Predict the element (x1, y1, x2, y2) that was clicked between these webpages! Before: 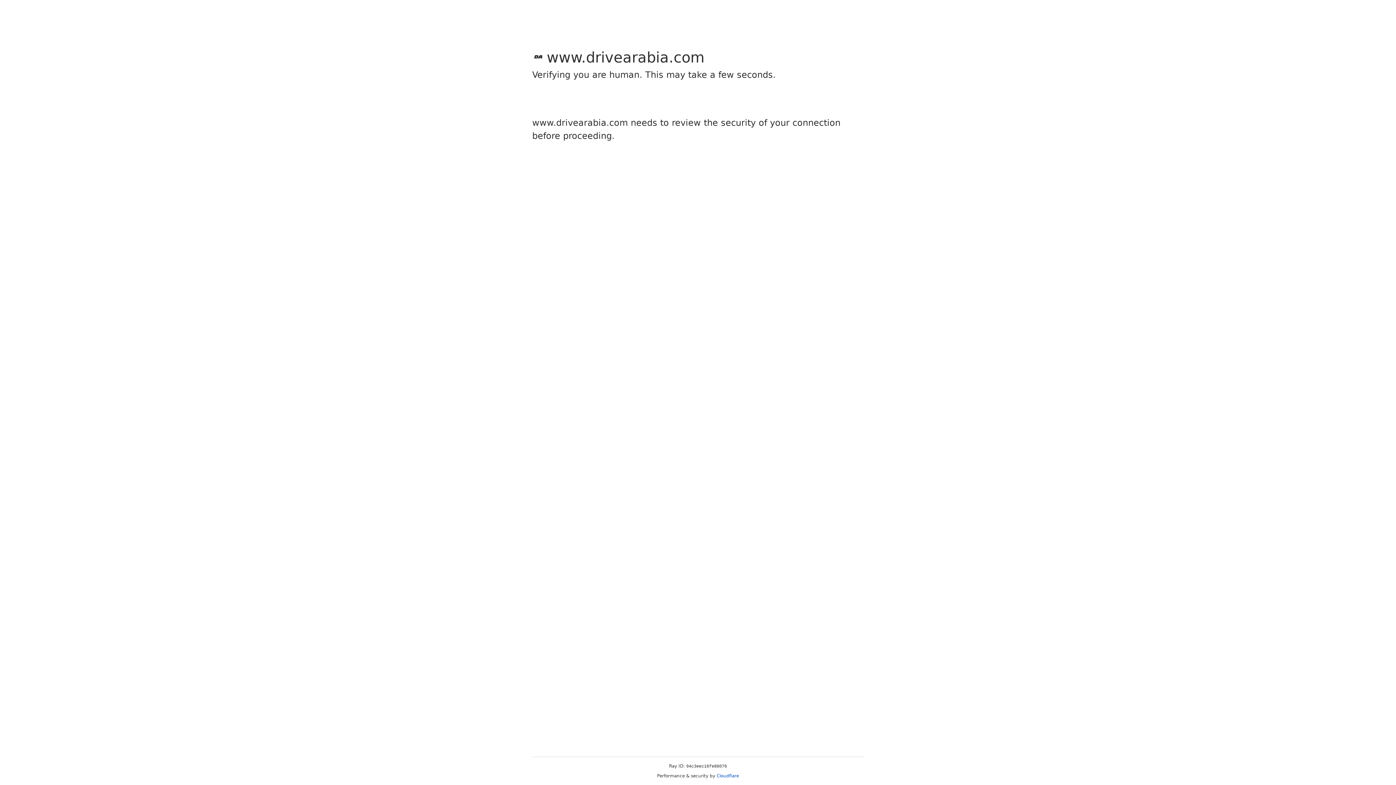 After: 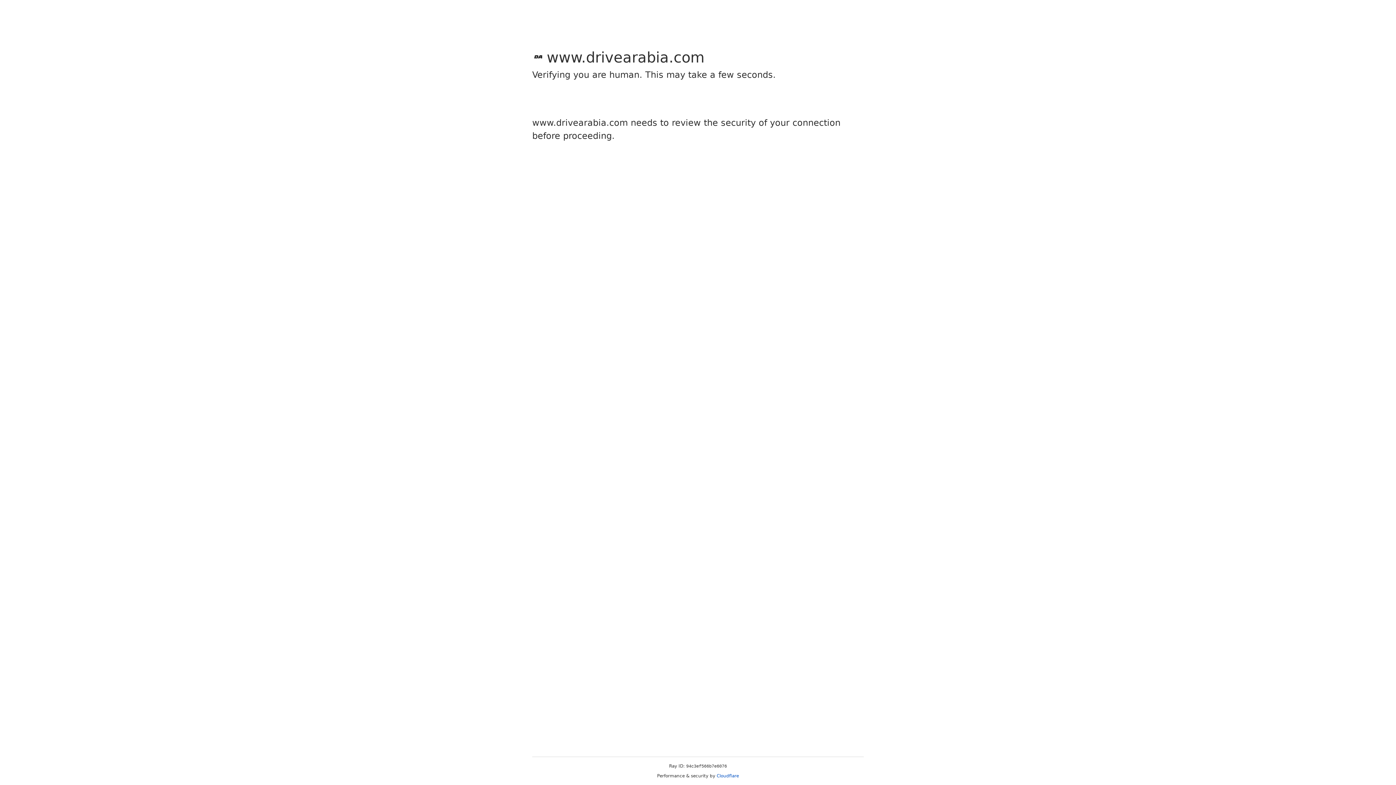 Action: bbox: (716, 773, 739, 778) label: Cloudflare